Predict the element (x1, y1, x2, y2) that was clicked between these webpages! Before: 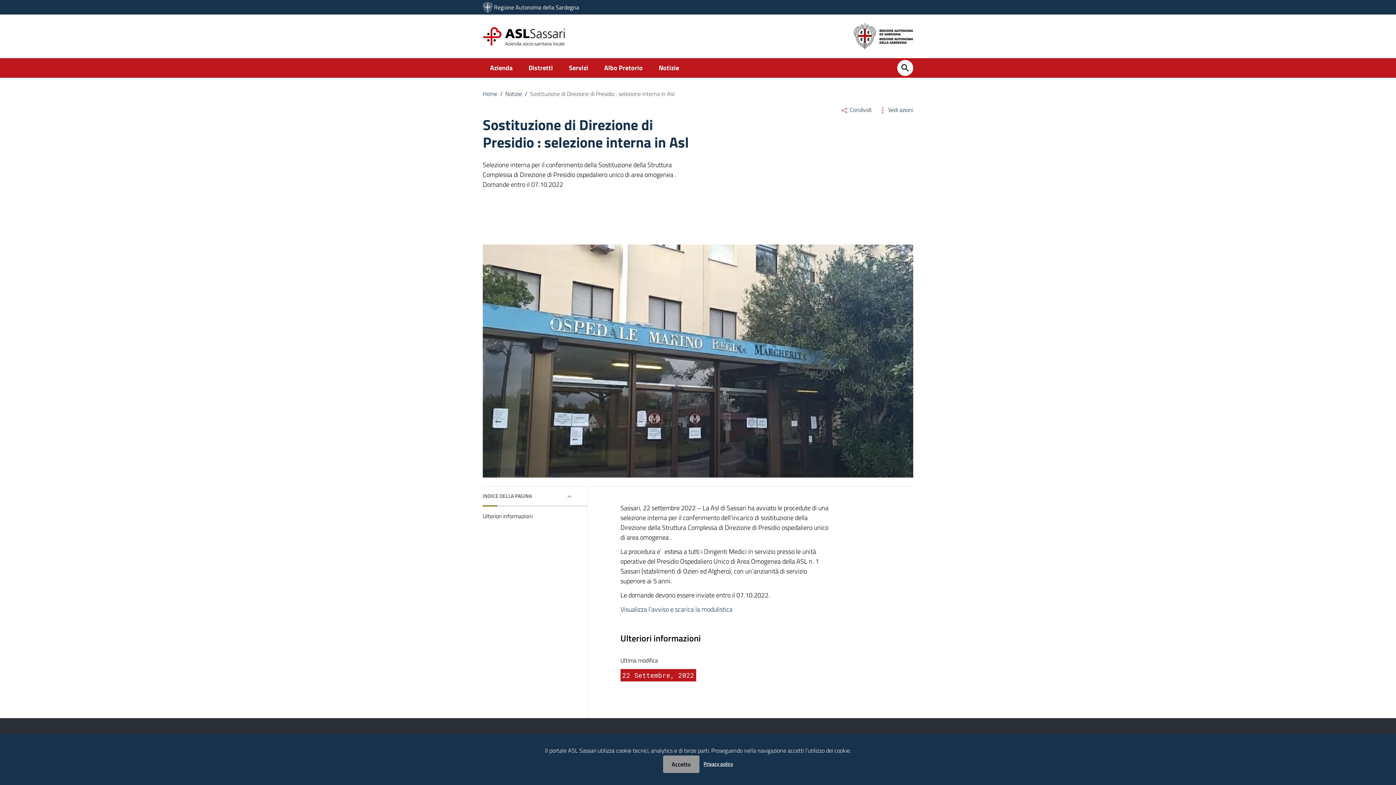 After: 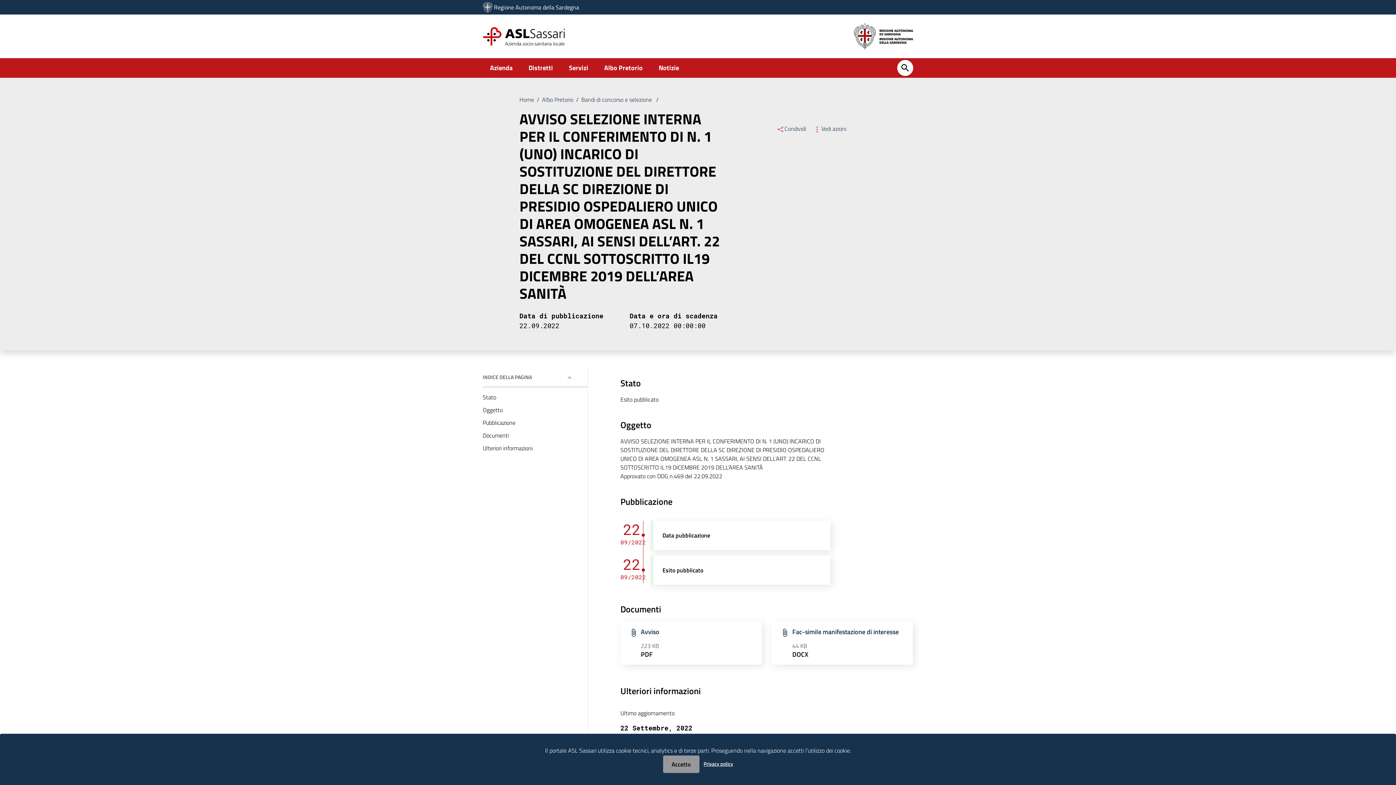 Action: label: Visualizza l’avviso e scarica la modulistica bbox: (620, 604, 732, 614)